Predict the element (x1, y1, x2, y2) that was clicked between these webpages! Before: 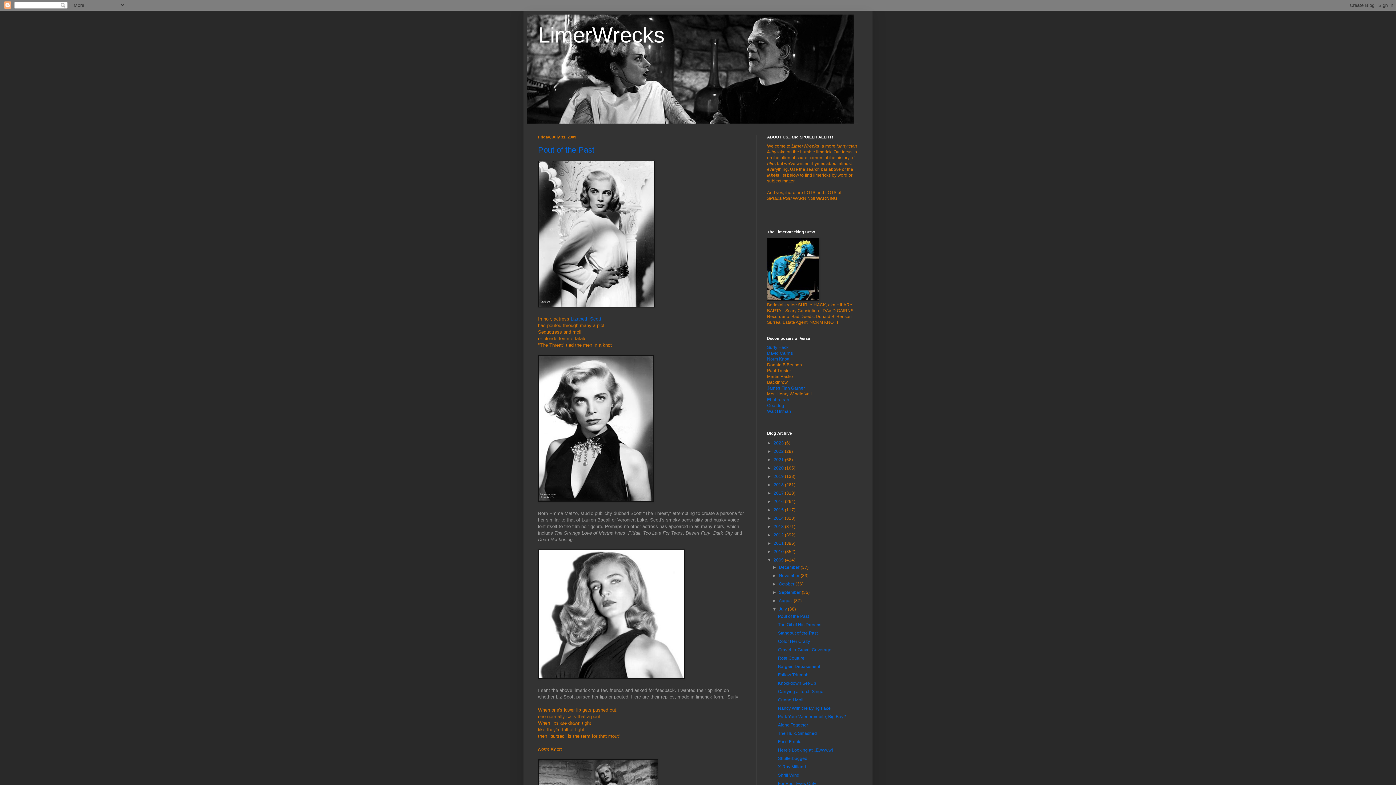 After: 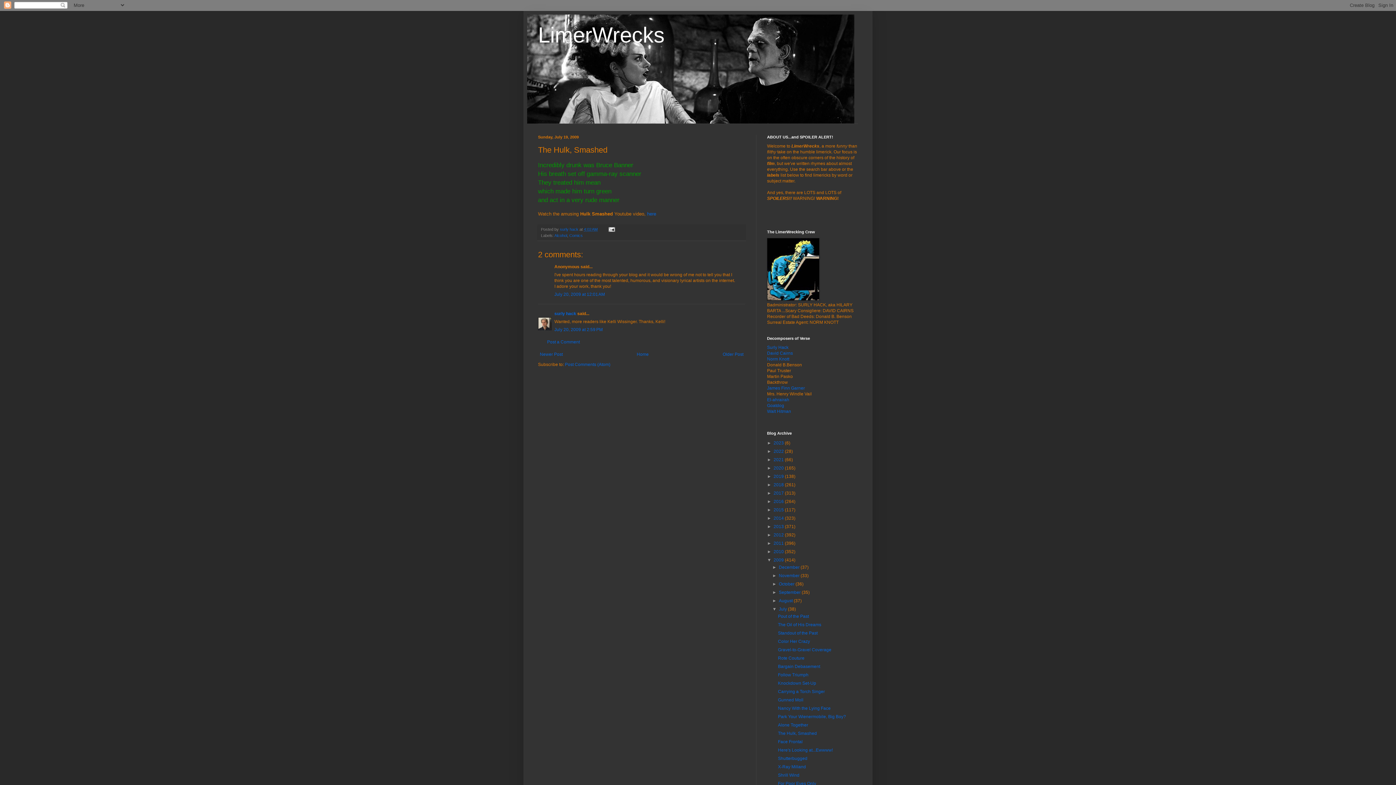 Action: label: The Hulk, Smashed bbox: (778, 731, 817, 736)